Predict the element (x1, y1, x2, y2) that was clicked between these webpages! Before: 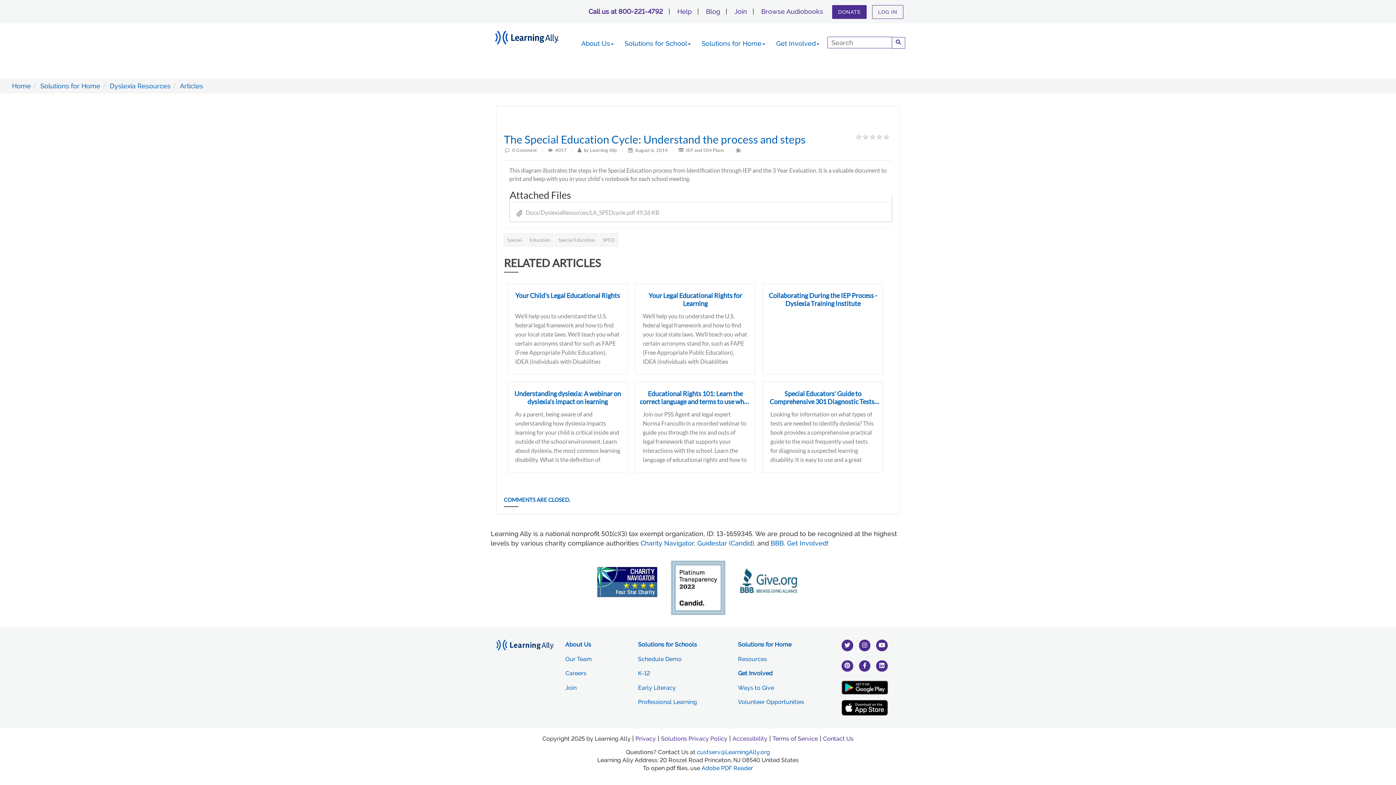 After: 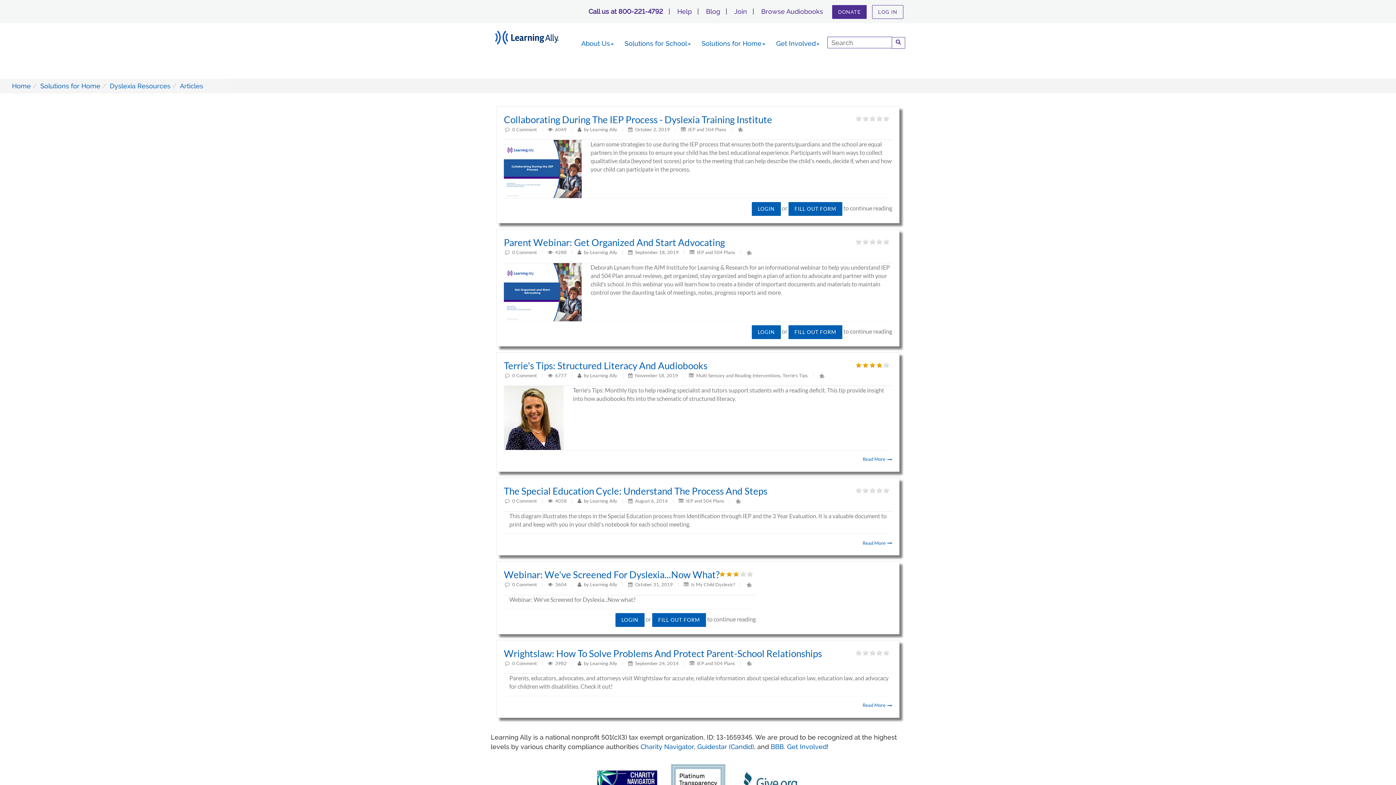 Action: bbox: (555, 233, 598, 246) label: Special Education